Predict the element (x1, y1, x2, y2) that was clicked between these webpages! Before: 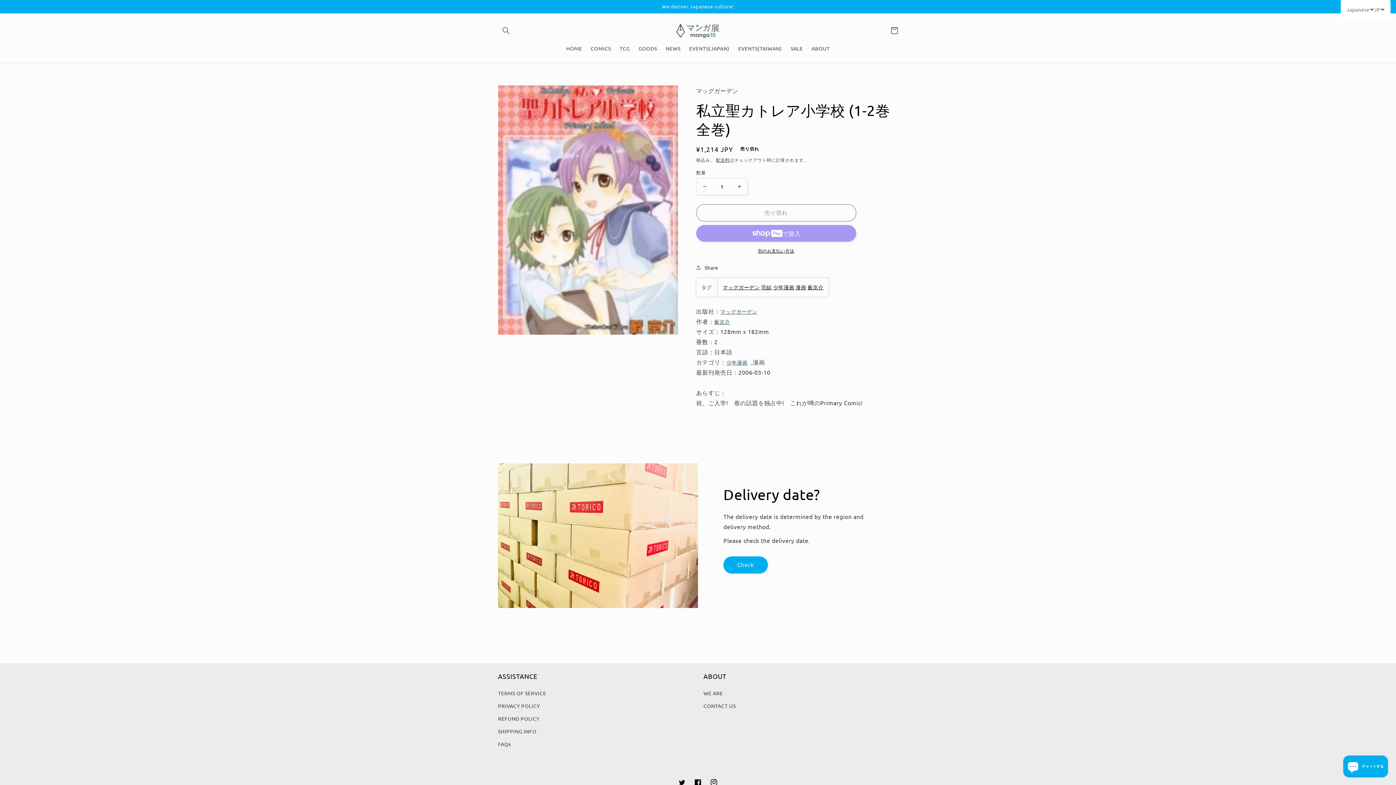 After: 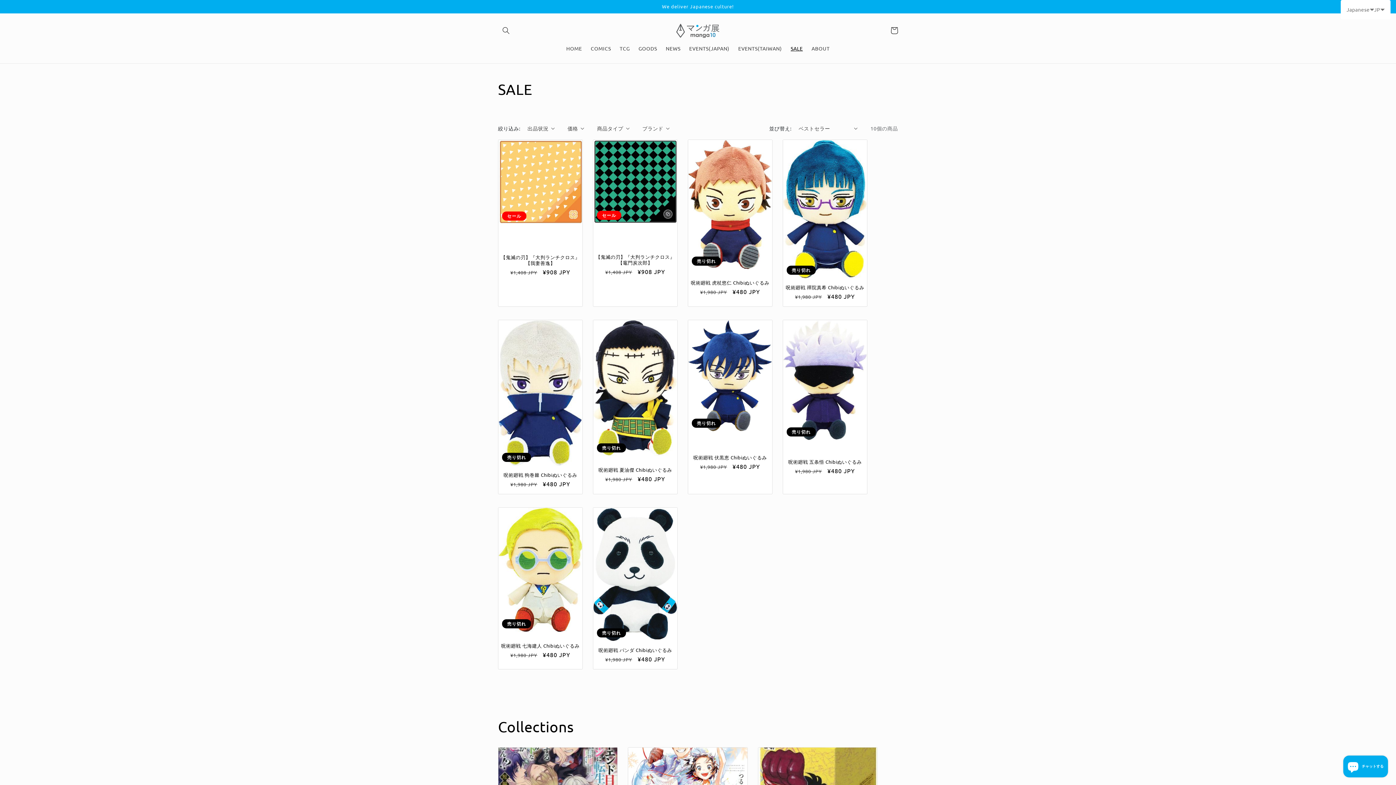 Action: label: SALE bbox: (786, 40, 807, 55)